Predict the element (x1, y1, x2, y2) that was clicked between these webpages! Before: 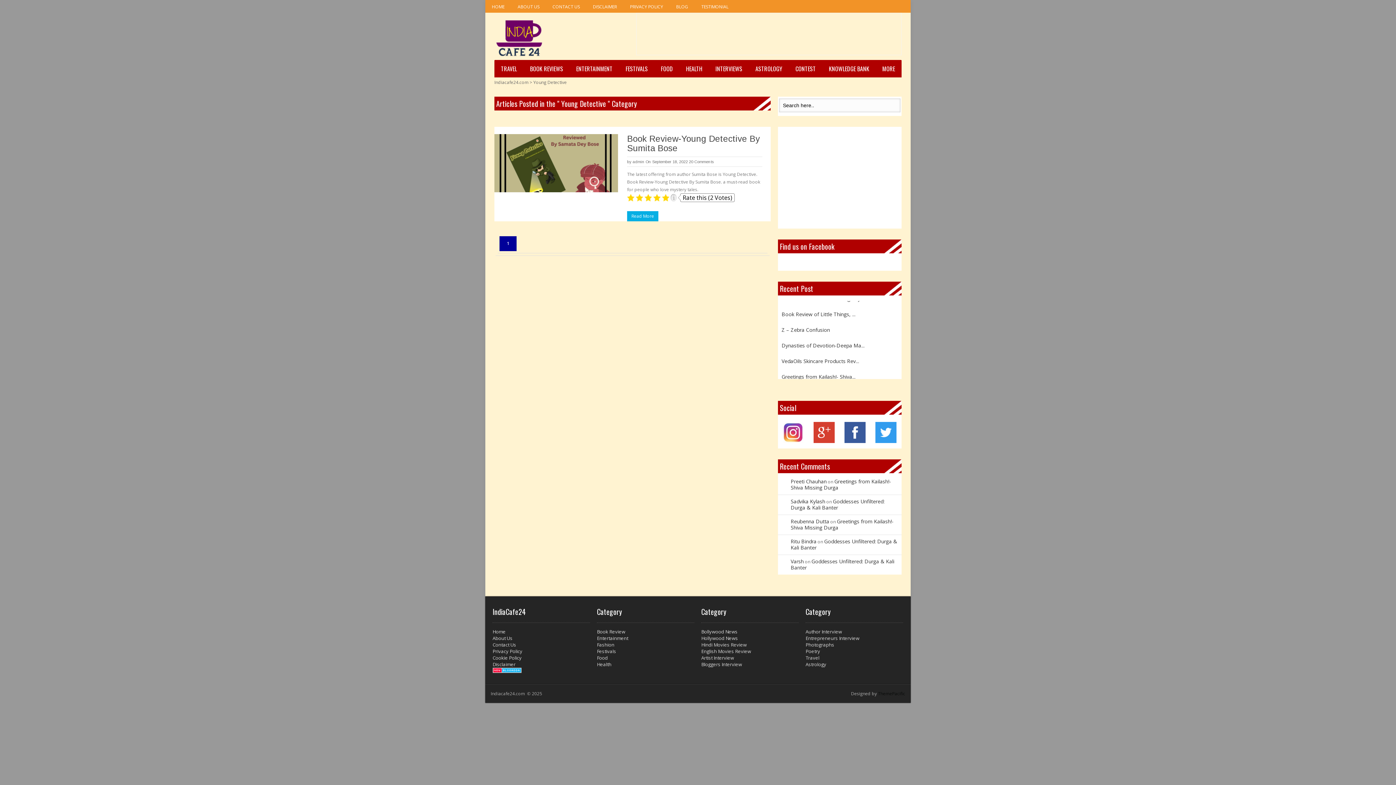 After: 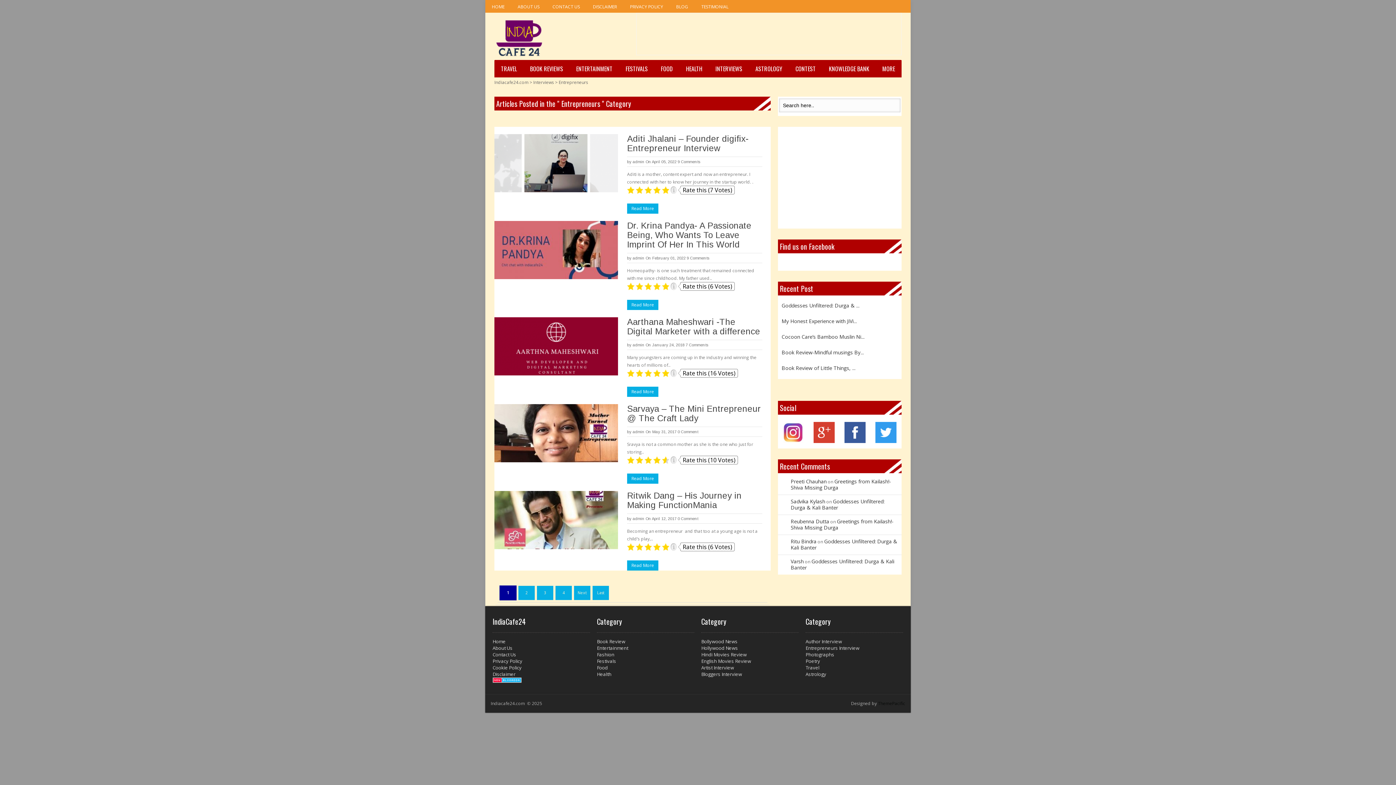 Action: bbox: (805, 635, 859, 641) label: Entrepreneurs Interview